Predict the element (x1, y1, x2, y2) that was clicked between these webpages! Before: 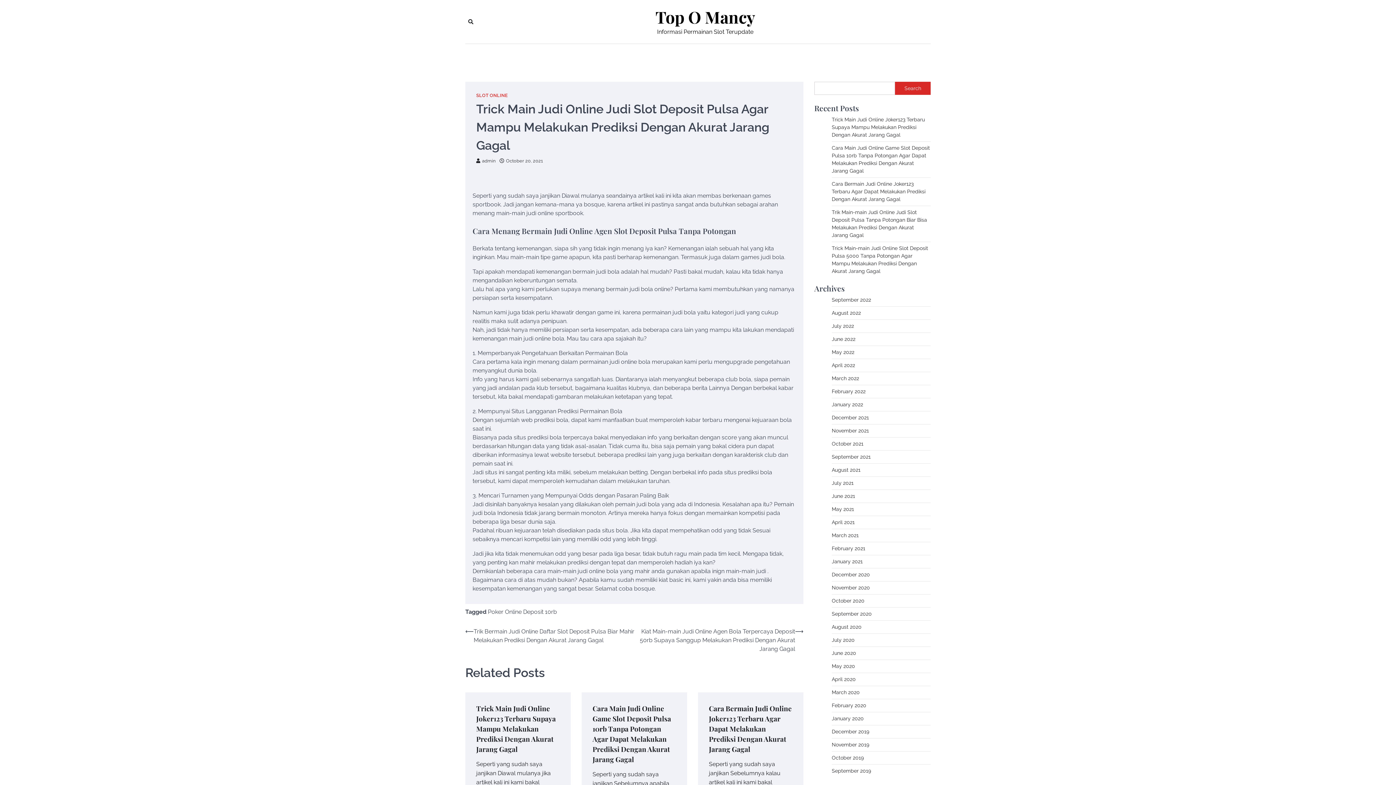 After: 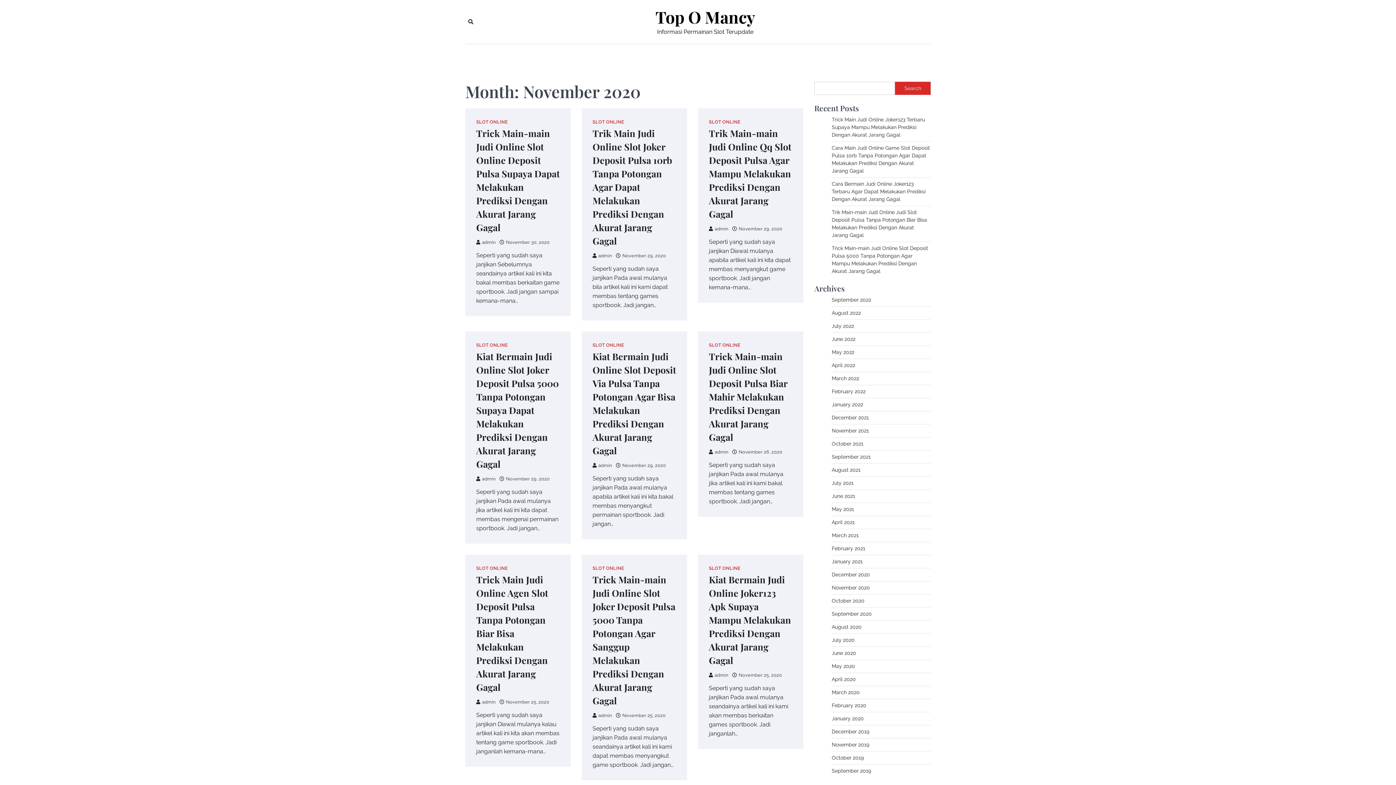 Action: bbox: (832, 585, 870, 590) label: November 2020